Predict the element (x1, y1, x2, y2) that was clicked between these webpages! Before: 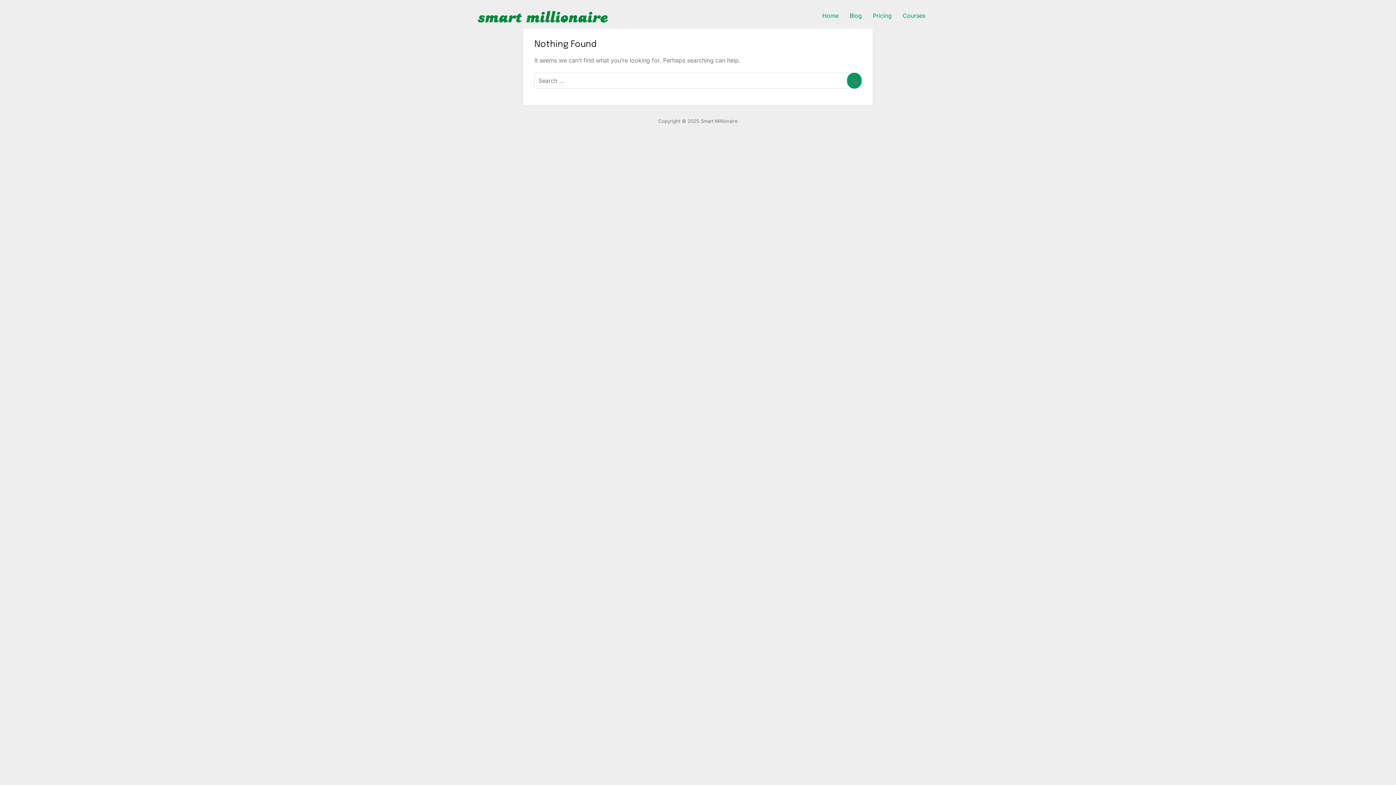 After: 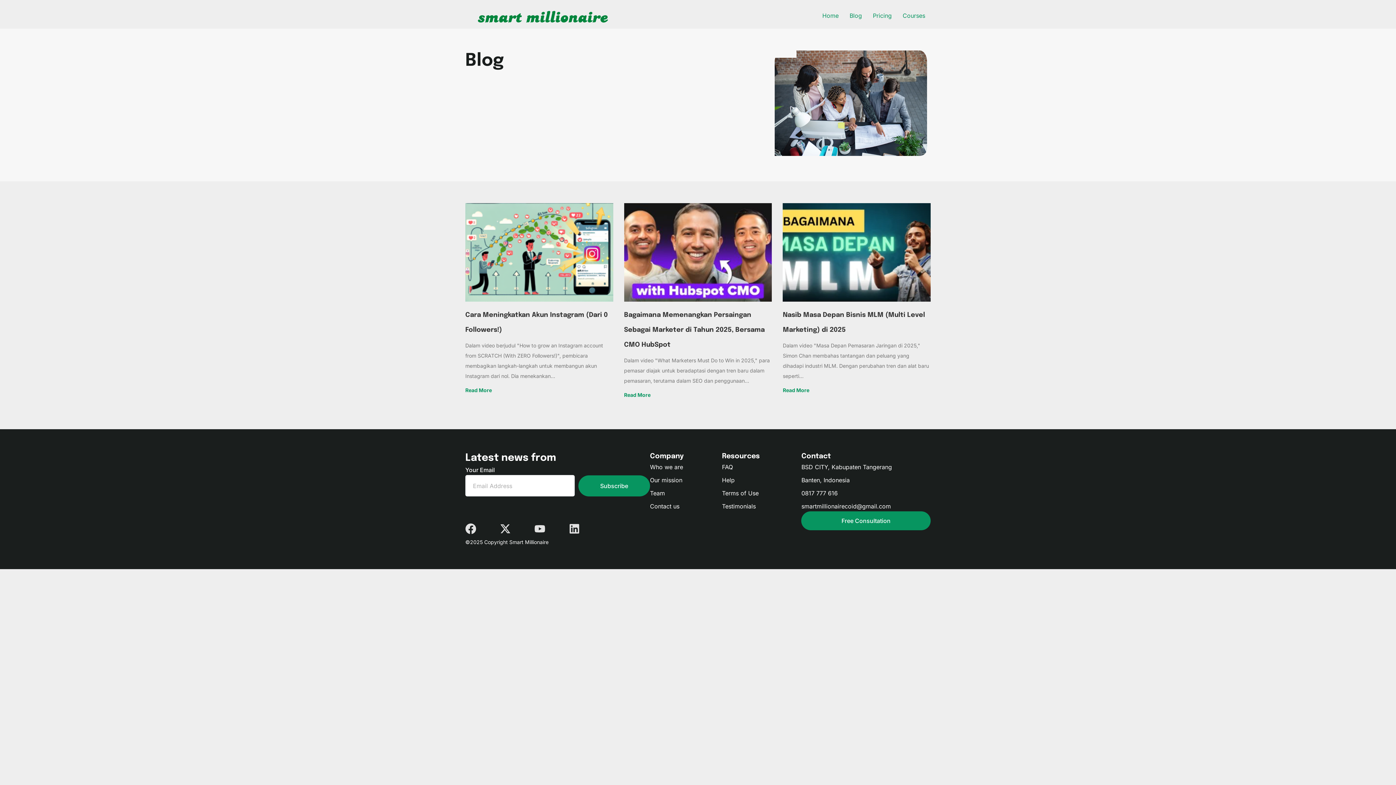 Action: bbox: (844, 7, 867, 24) label: Blog